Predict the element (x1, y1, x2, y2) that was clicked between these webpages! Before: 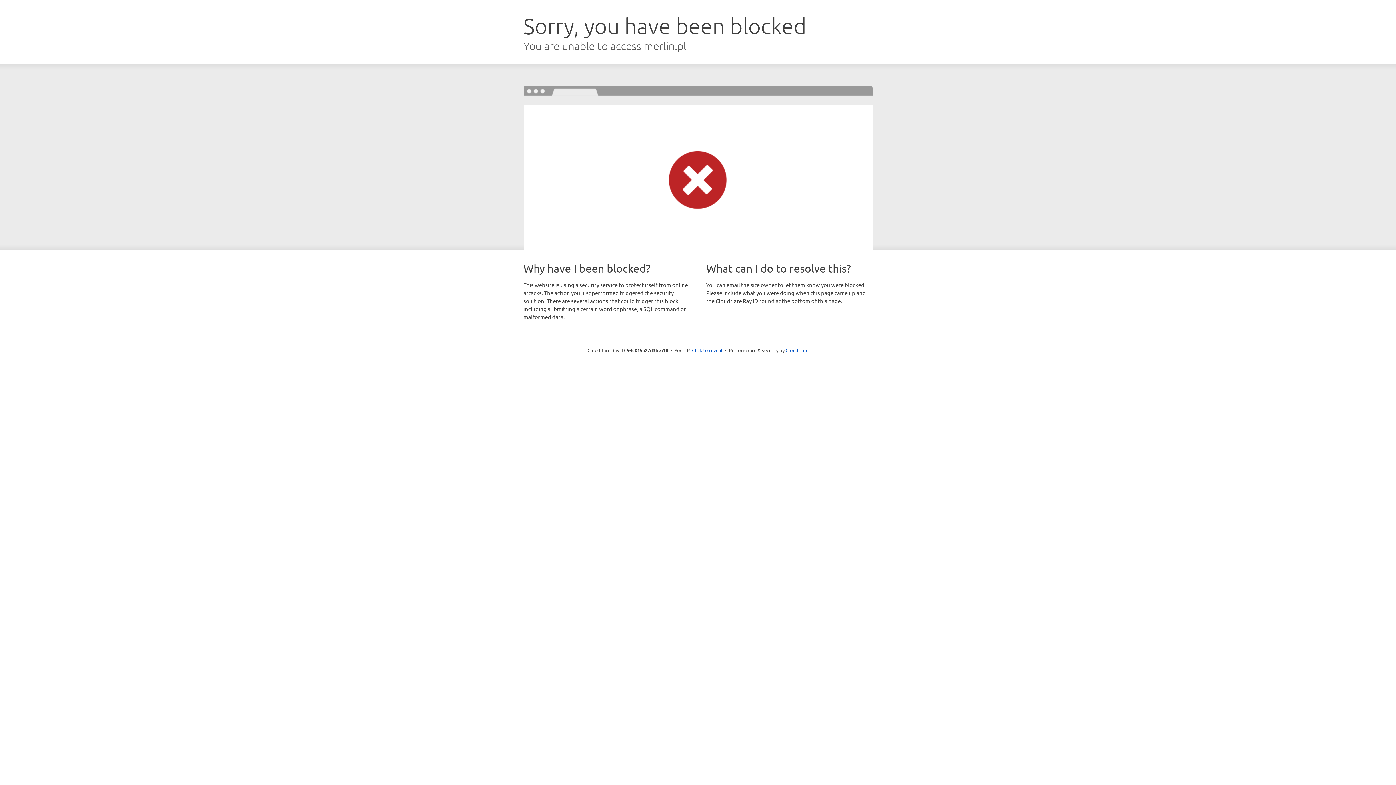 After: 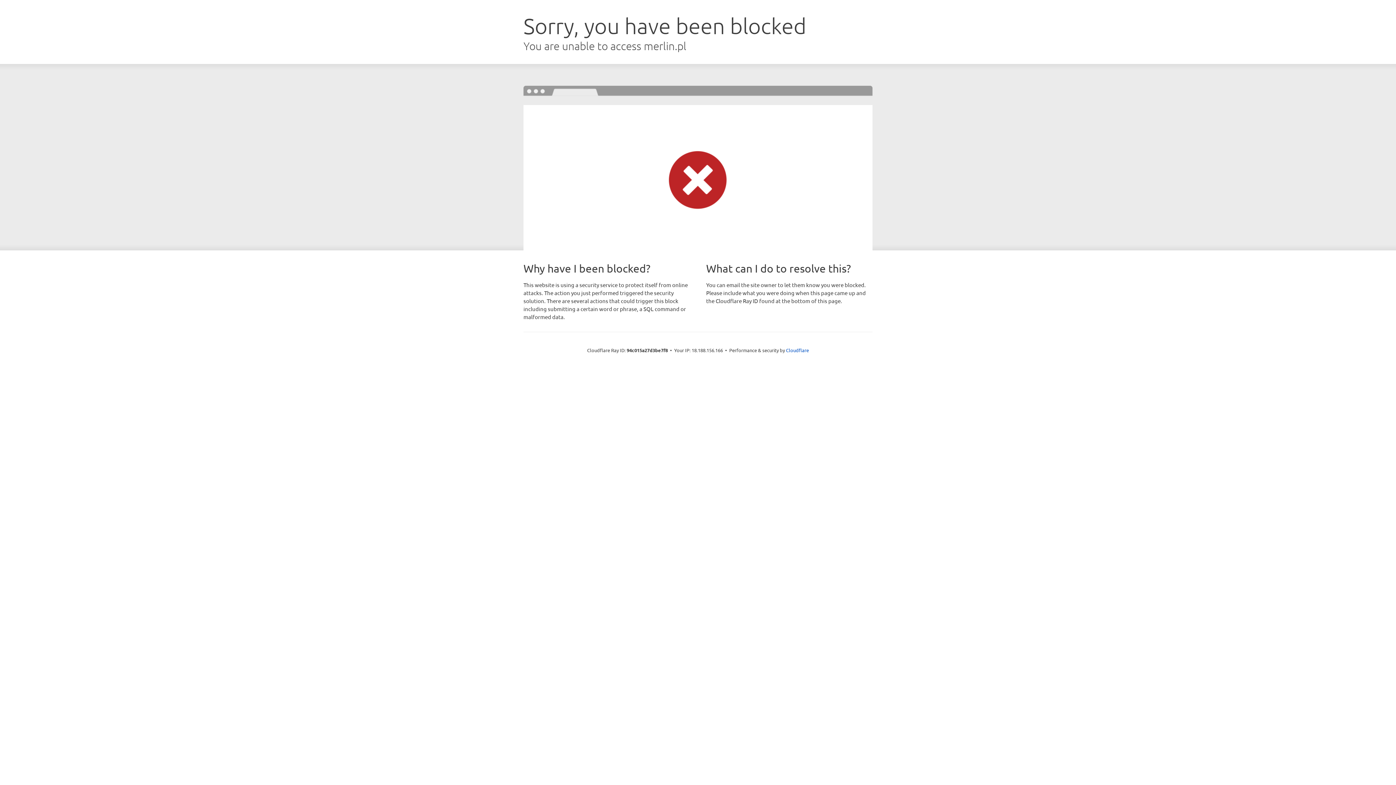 Action: label: Click to reveal bbox: (692, 346, 722, 353)